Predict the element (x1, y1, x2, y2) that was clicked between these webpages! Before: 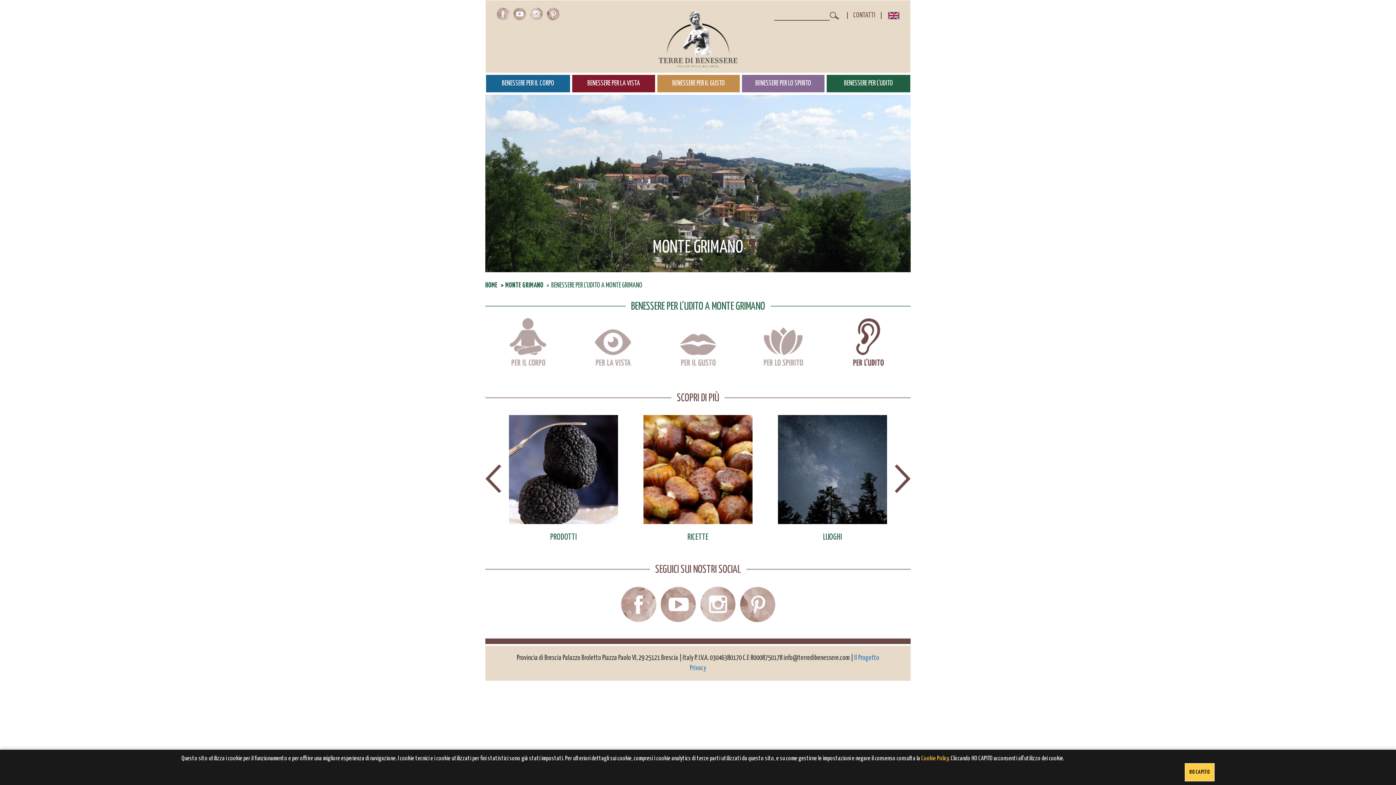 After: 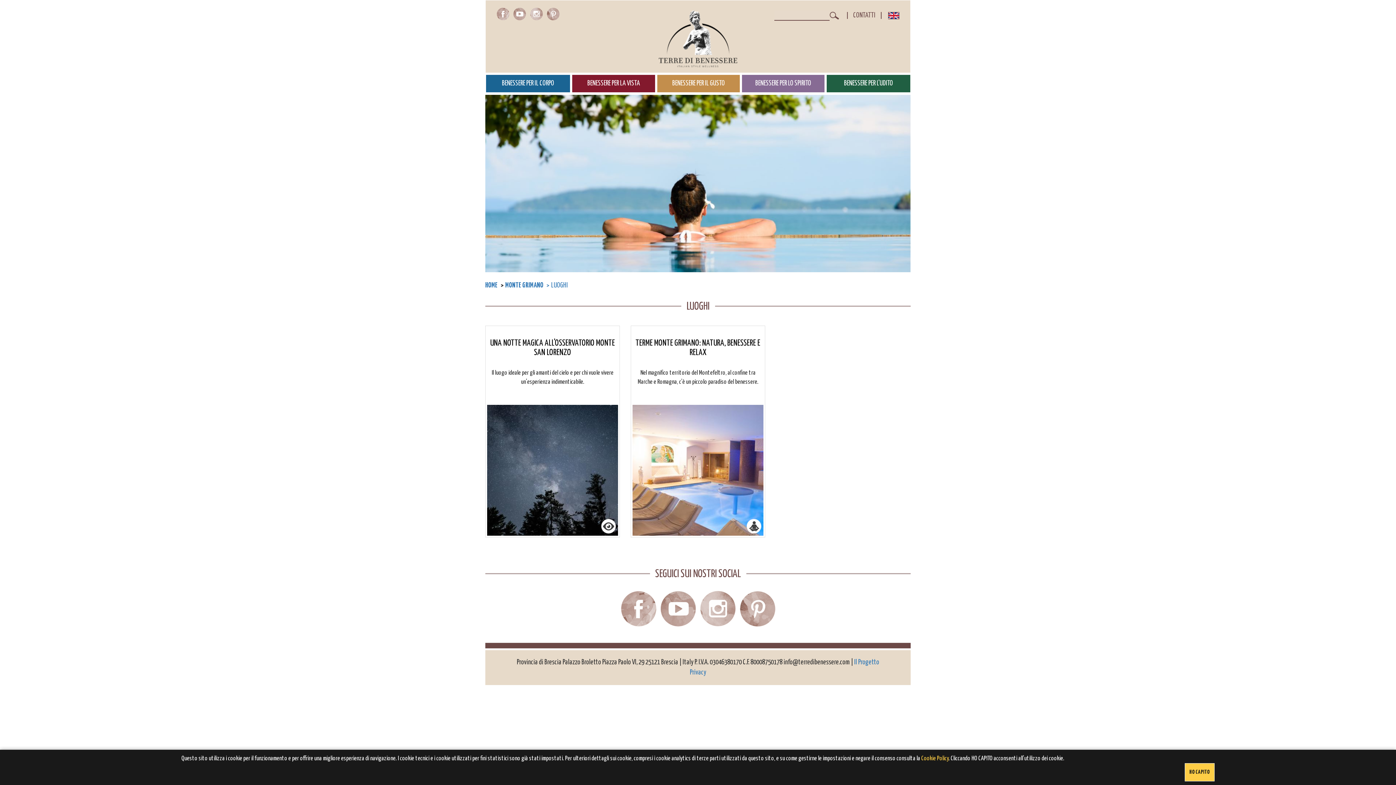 Action: bbox: (823, 533, 842, 542) label: LUOGHI